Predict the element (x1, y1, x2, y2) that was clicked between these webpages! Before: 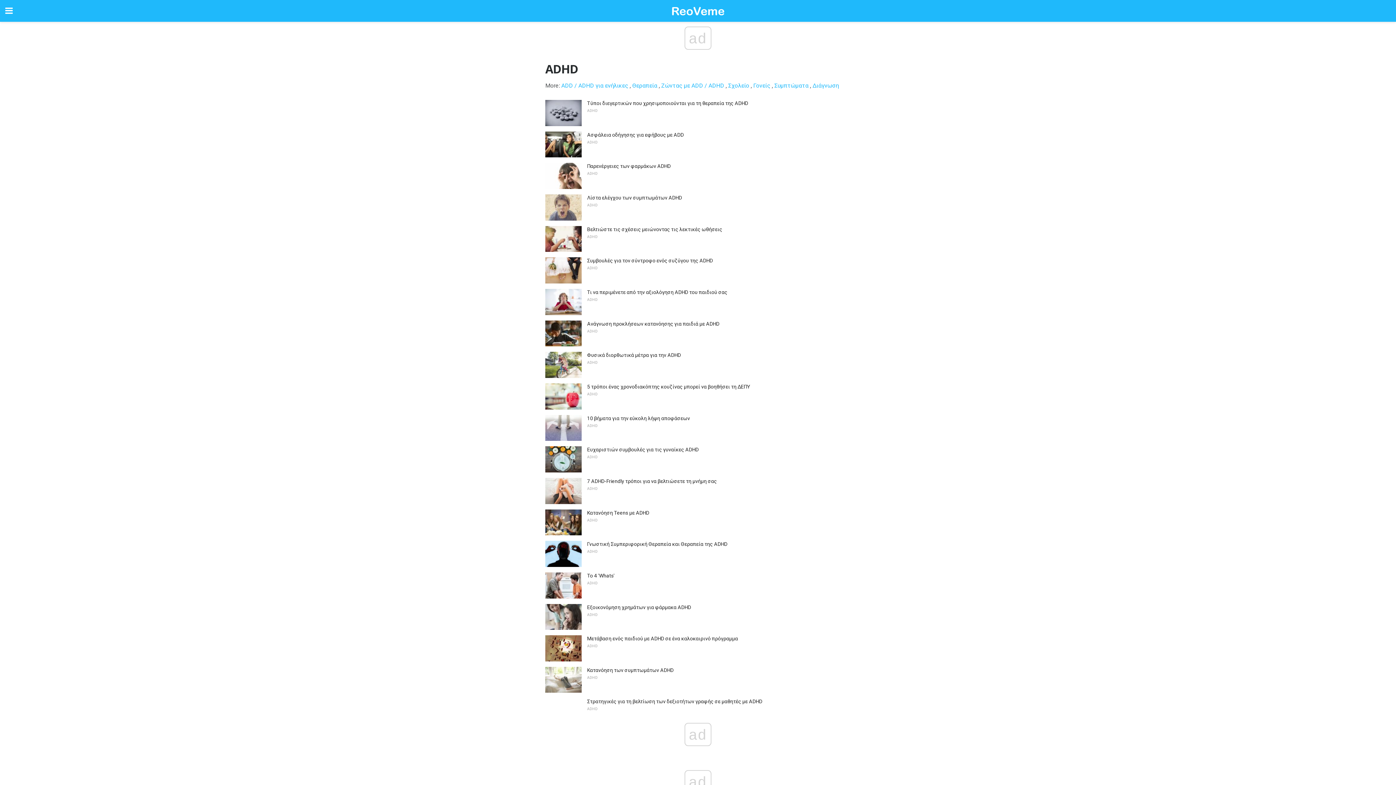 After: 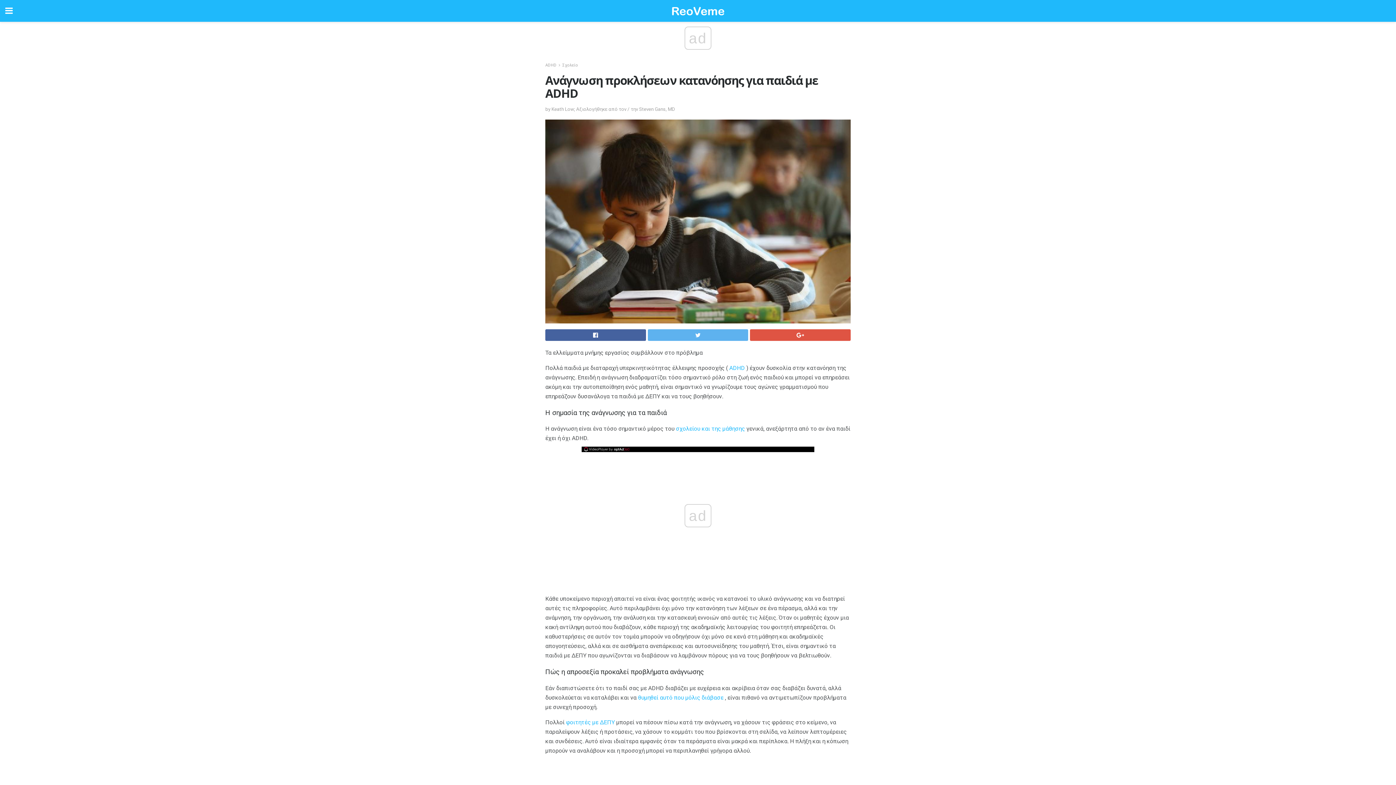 Action: label: Ανάγνωση προκλήσεων κατανόησης για παιδιά με ADHD bbox: (587, 320, 719, 326)